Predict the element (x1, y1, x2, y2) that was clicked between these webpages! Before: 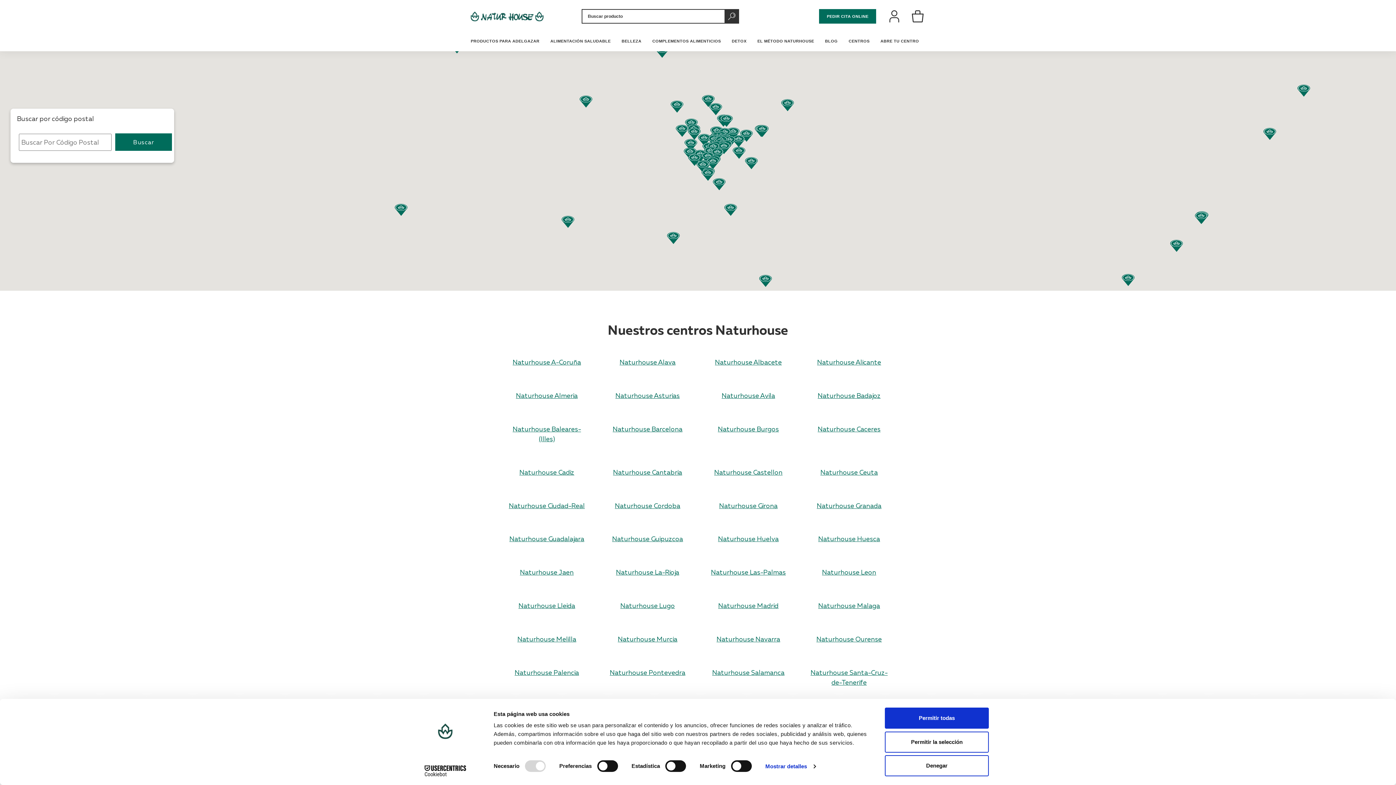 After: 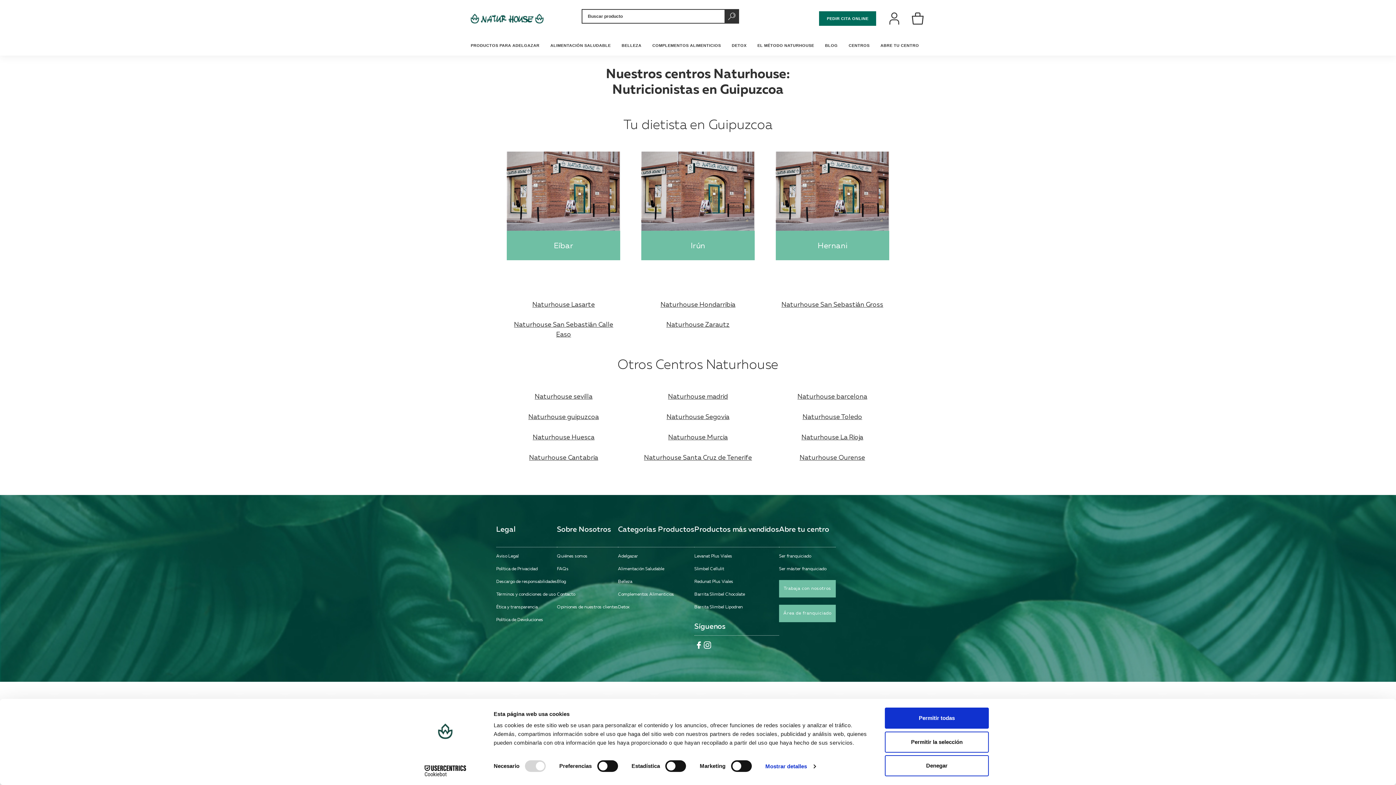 Action: label: Naturhouse Guipuzcoa bbox: (612, 535, 683, 543)